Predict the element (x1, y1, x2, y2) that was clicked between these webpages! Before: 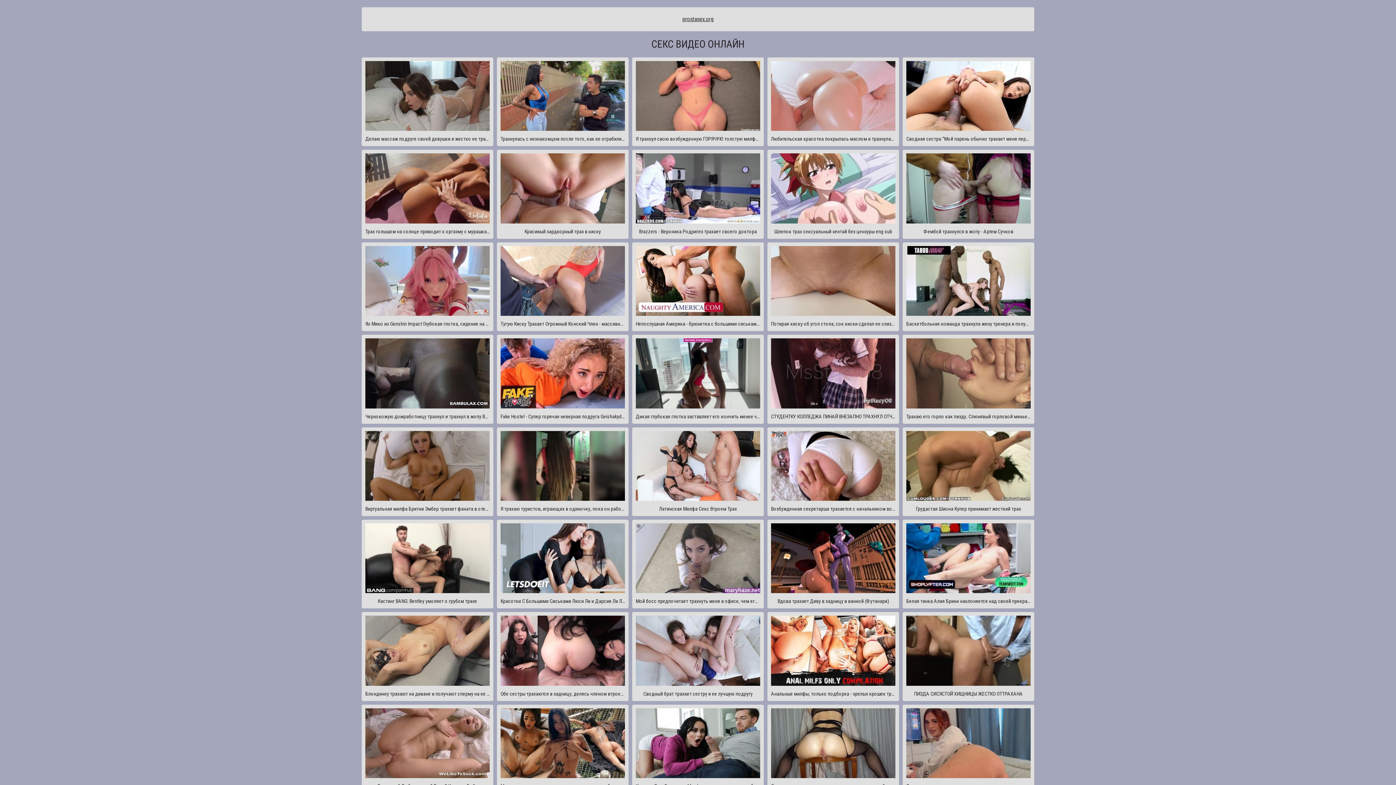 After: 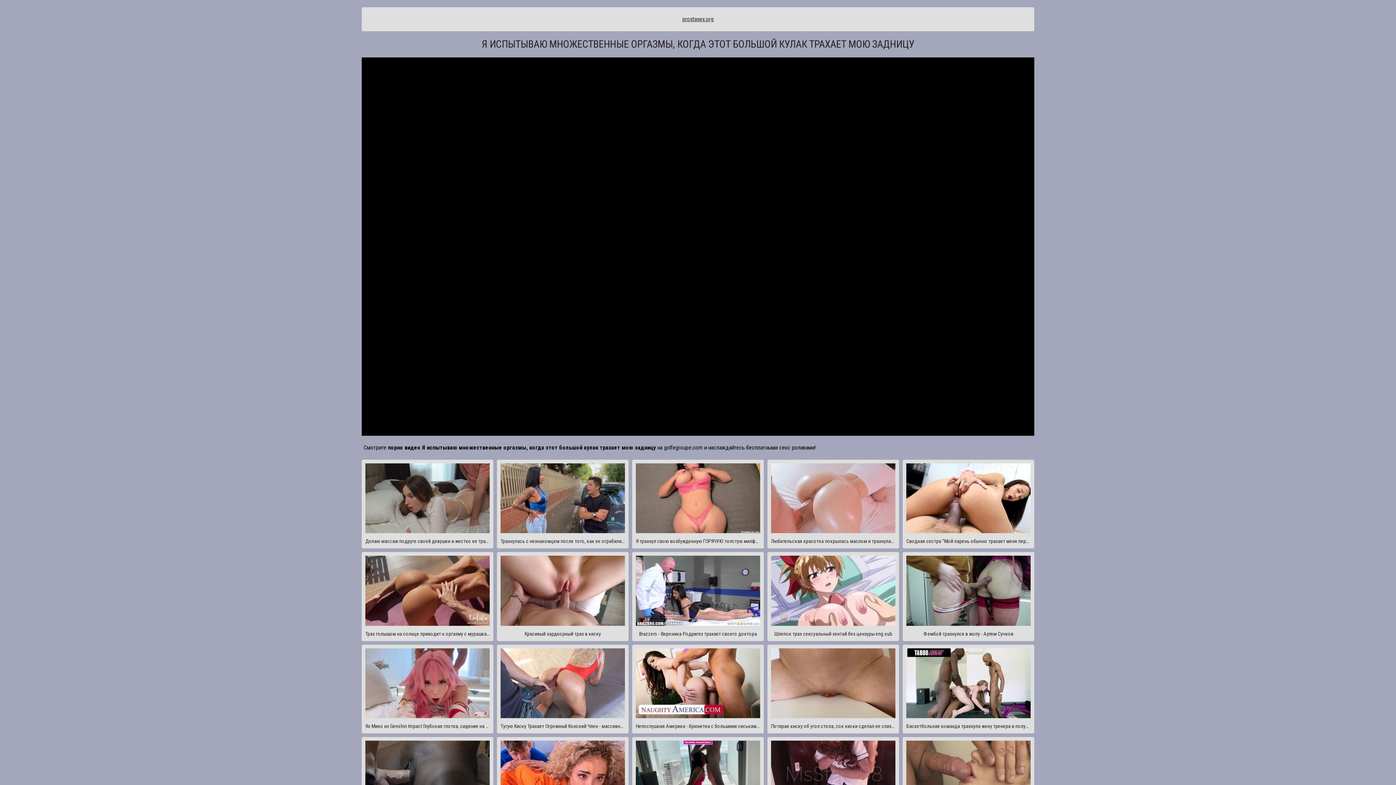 Action: bbox: (767, 704, 899, 793) label: Я испытываю множественные оргазмы, когда этот большой кулак трахает мою задницу